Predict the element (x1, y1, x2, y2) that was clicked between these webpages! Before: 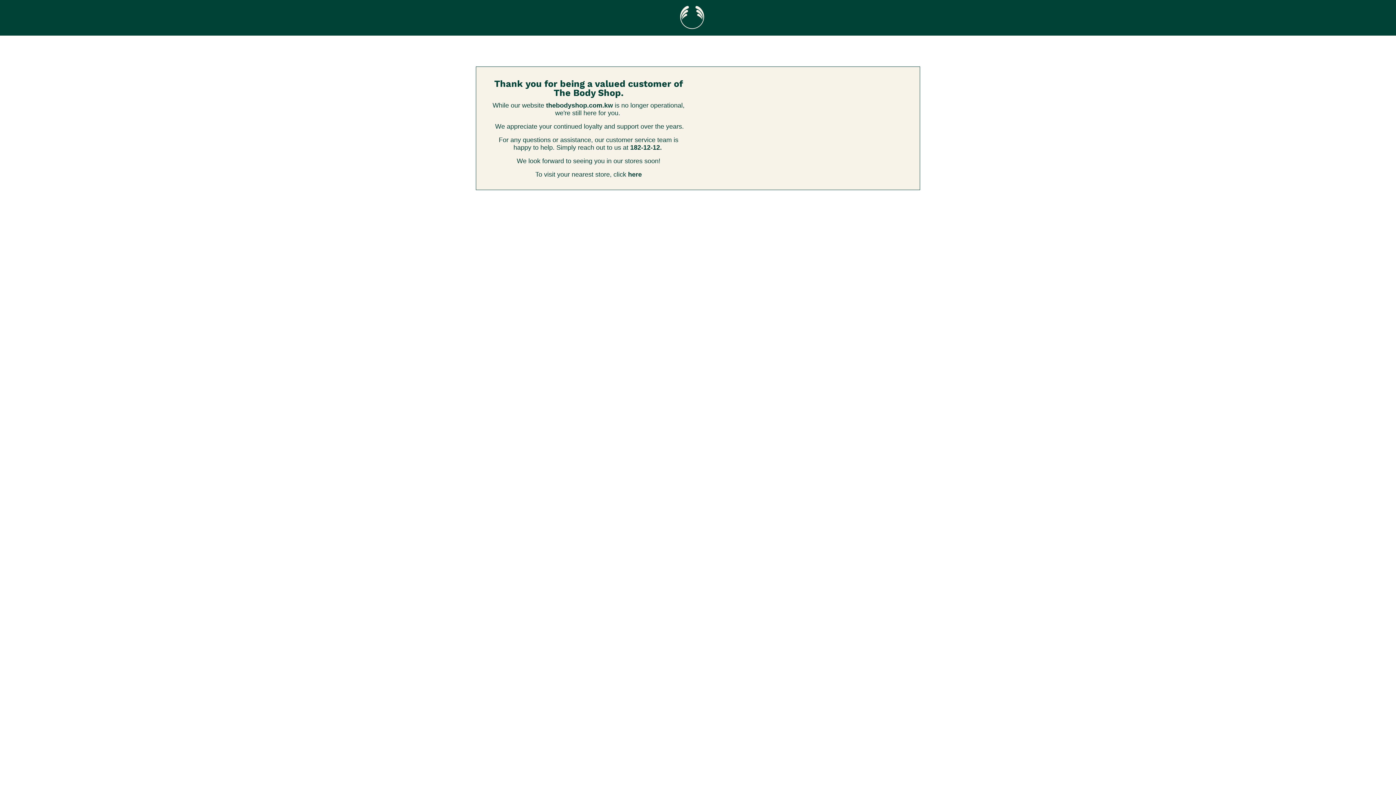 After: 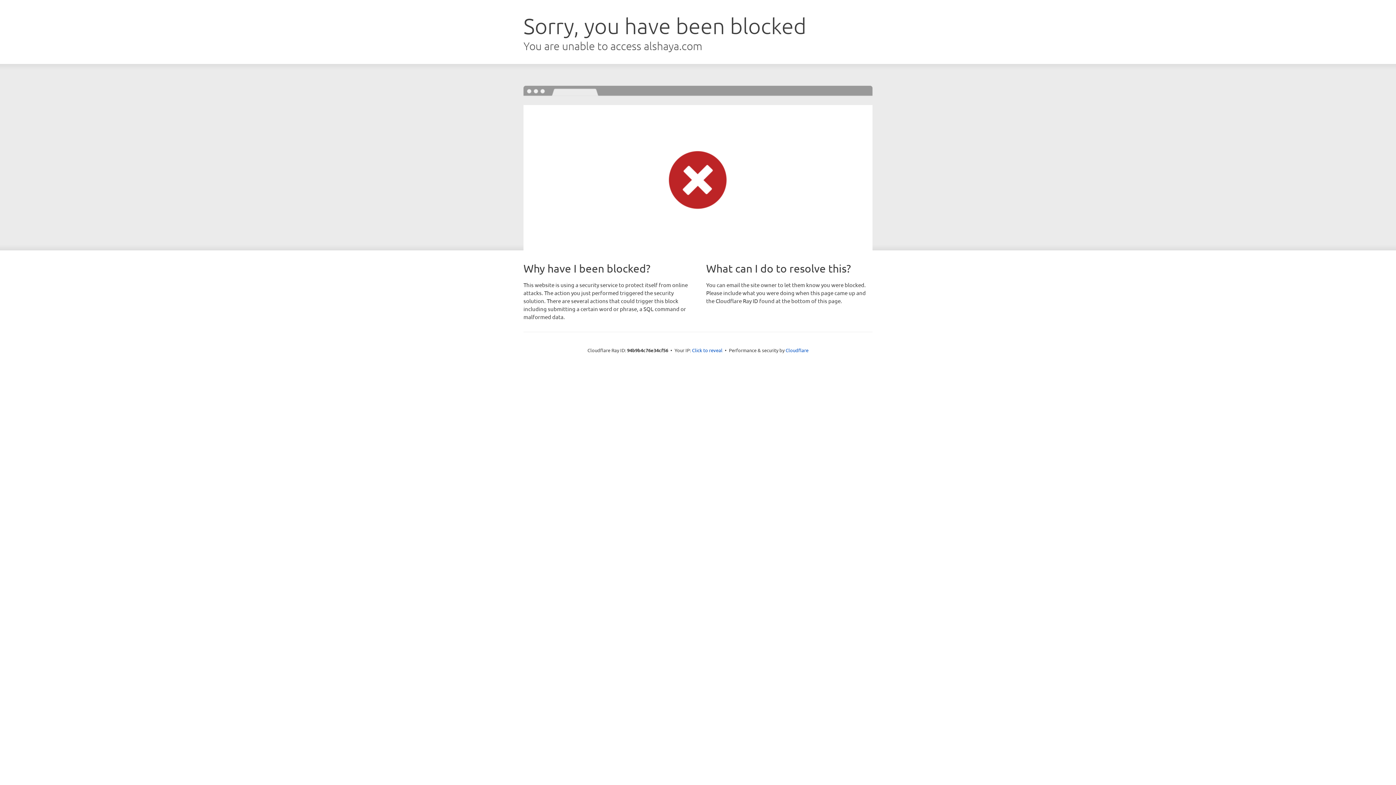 Action: label: here bbox: (628, 171, 642, 186)